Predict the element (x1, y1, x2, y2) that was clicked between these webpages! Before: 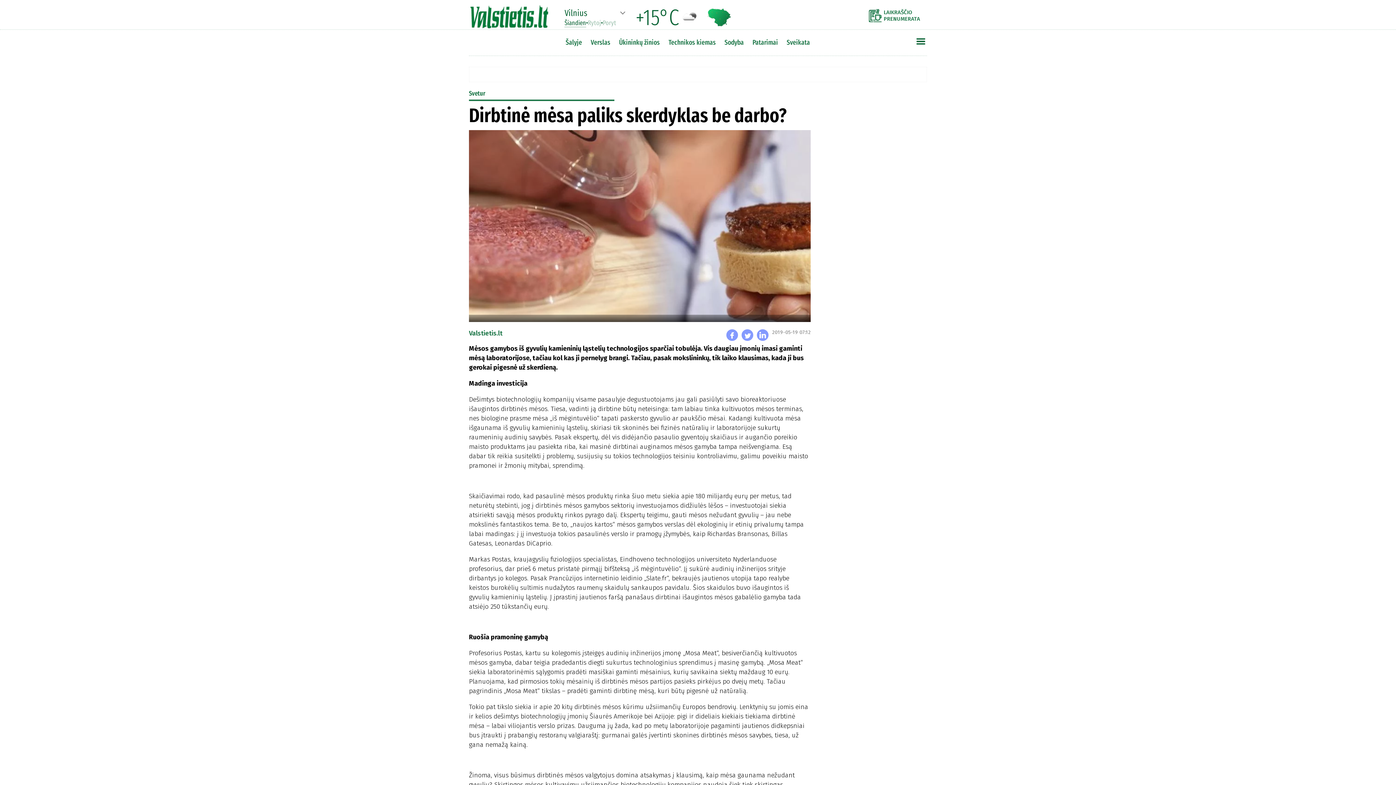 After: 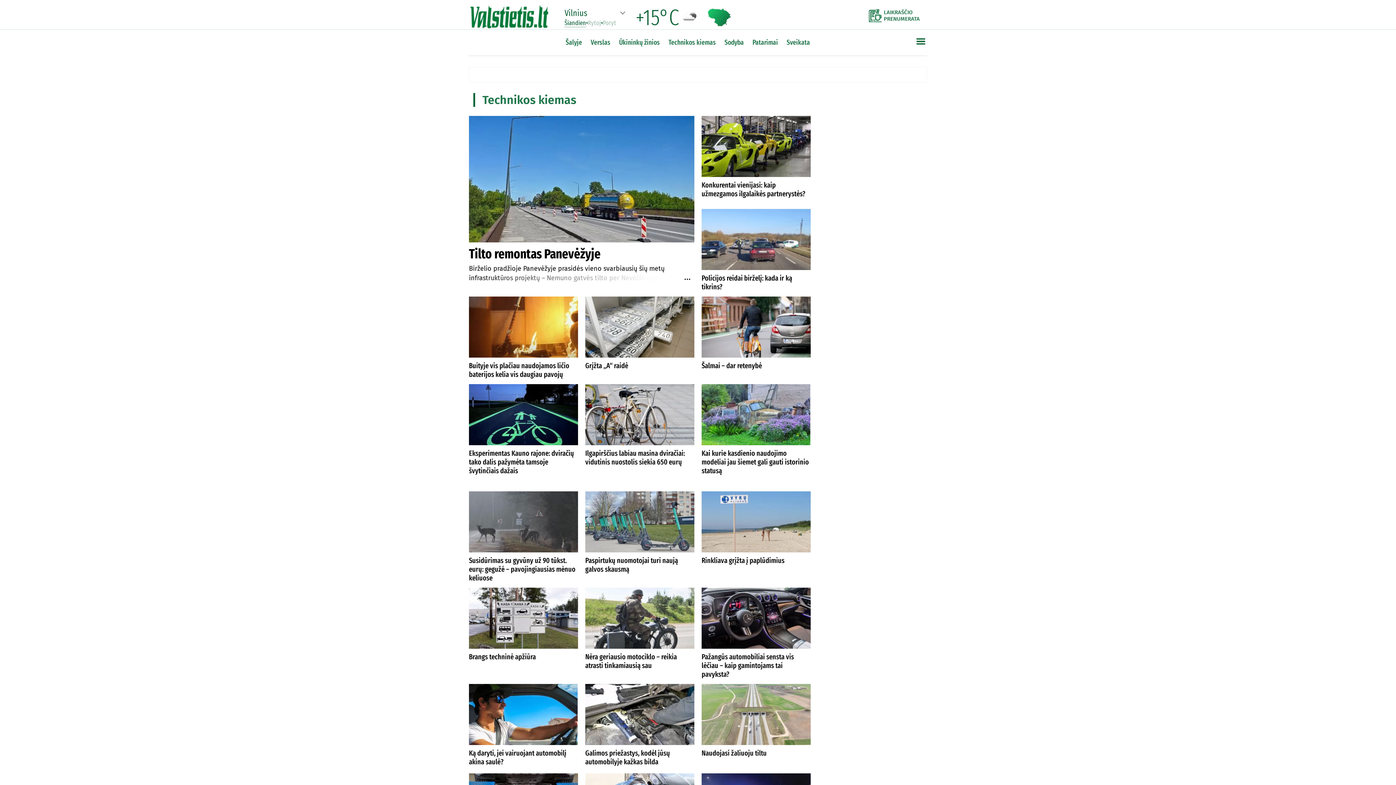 Action: label: Technikos kiemas bbox: (665, 36, 719, 48)